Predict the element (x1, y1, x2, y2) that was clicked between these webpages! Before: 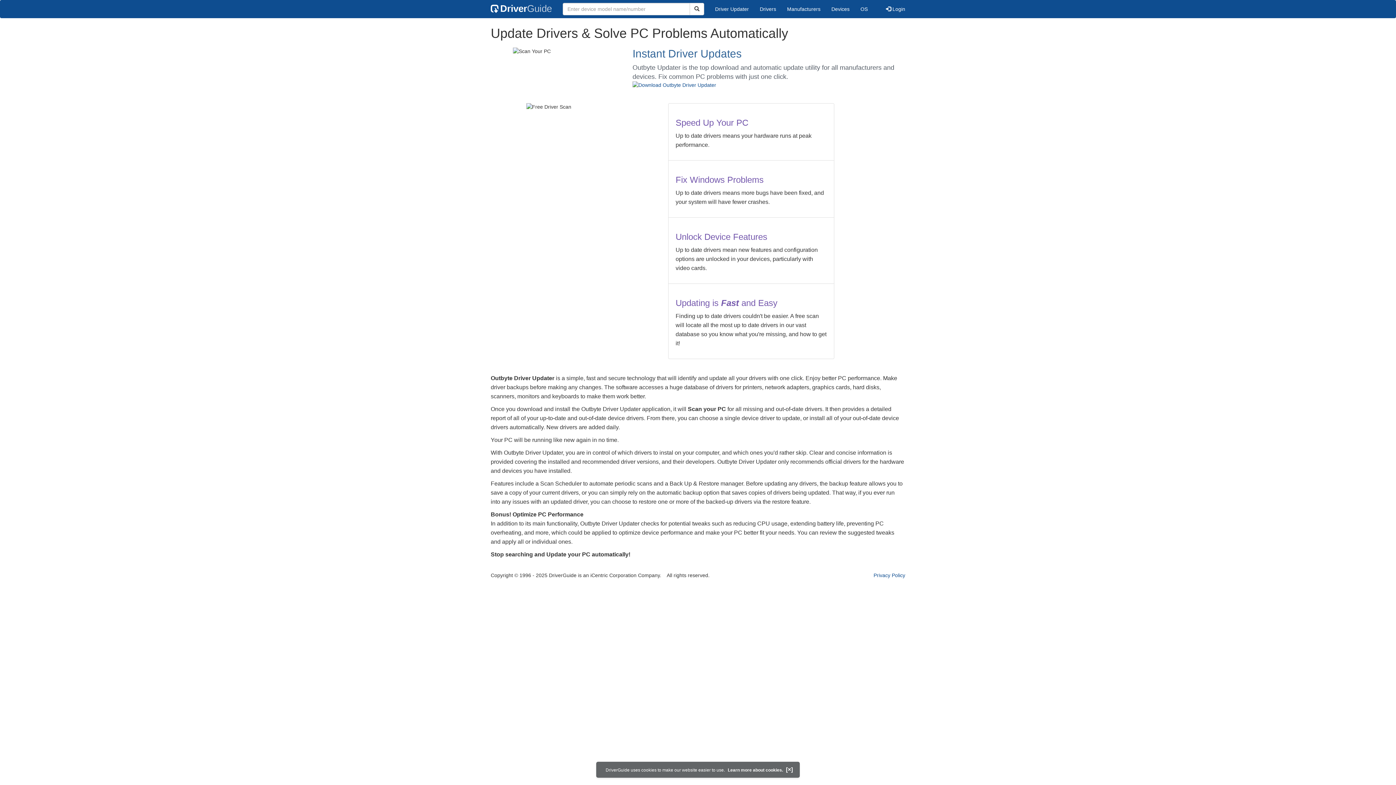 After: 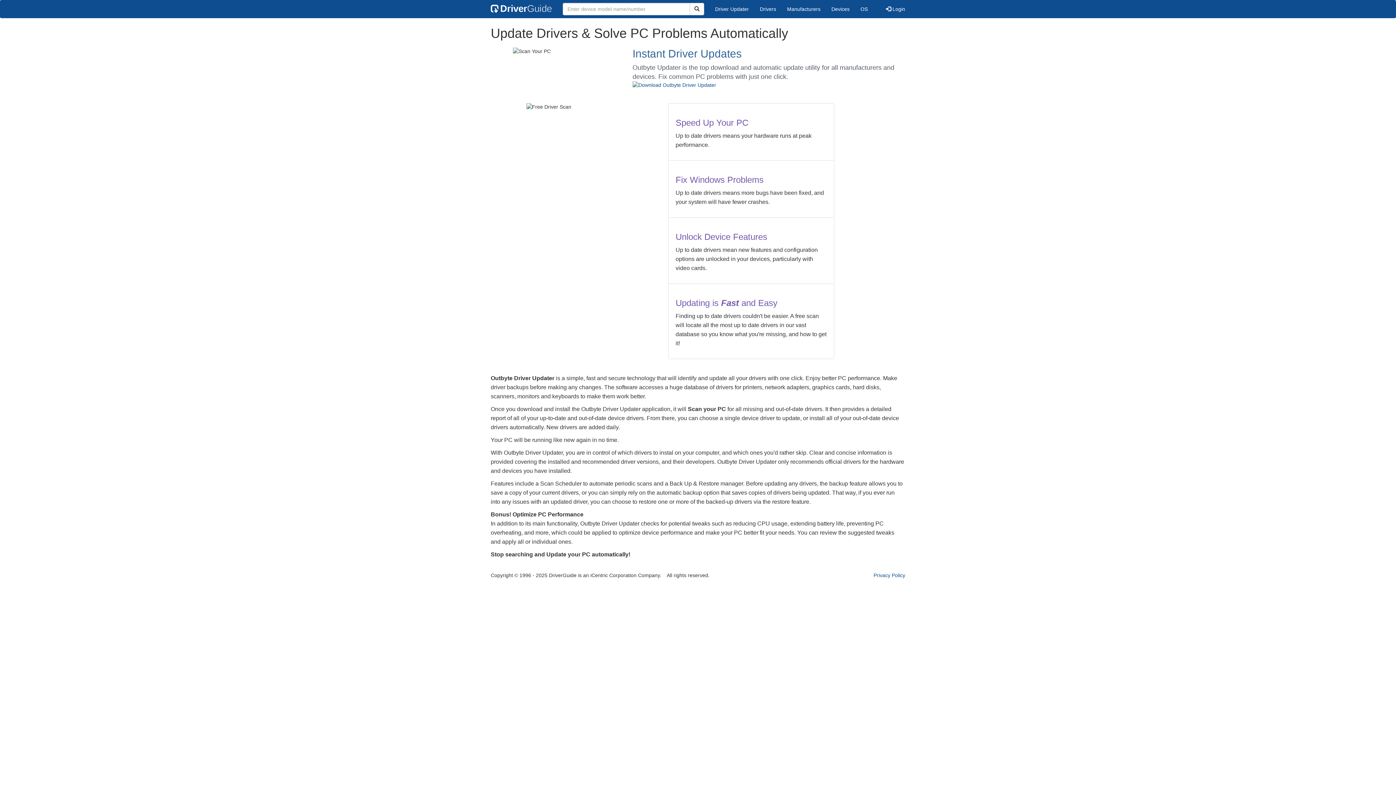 Action: bbox: (709, 0, 754, 18) label: Driver Updater